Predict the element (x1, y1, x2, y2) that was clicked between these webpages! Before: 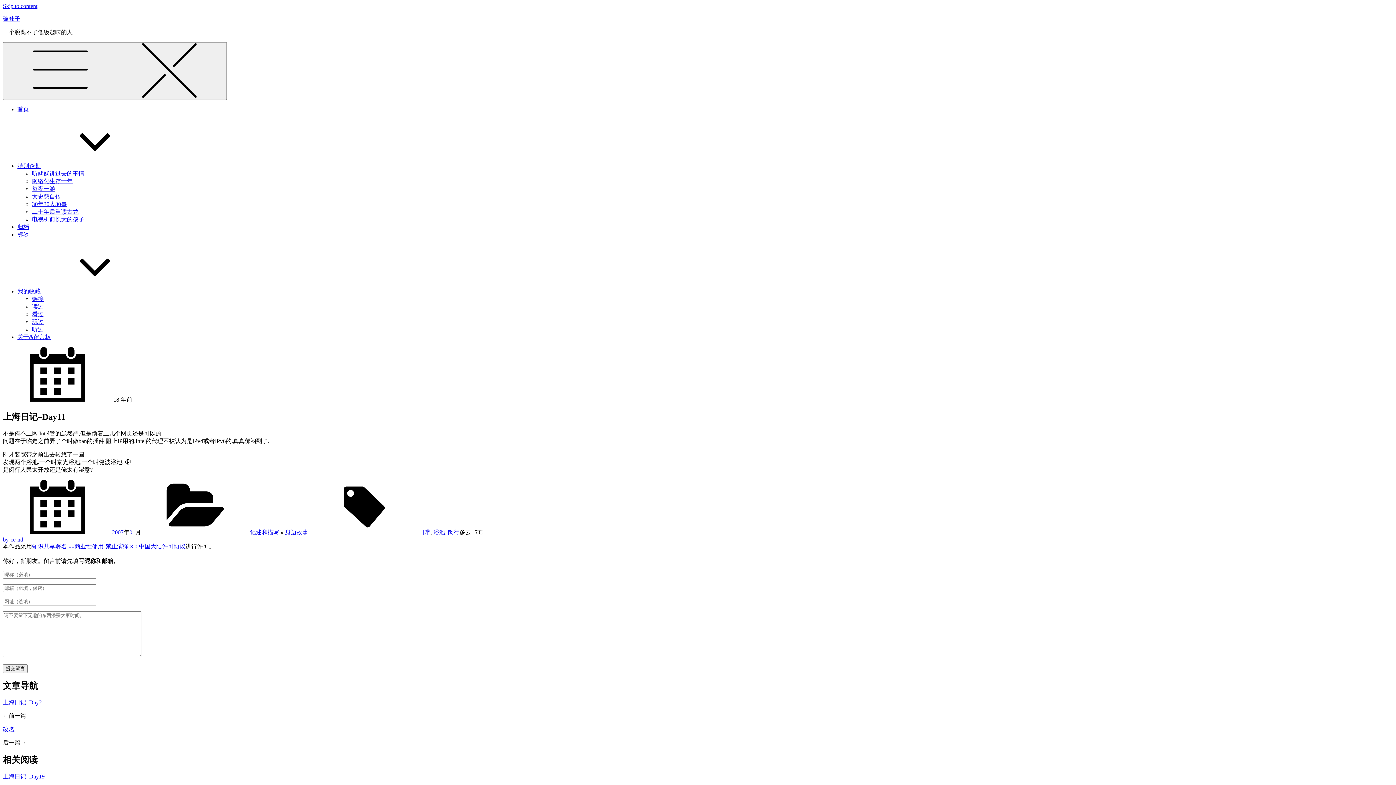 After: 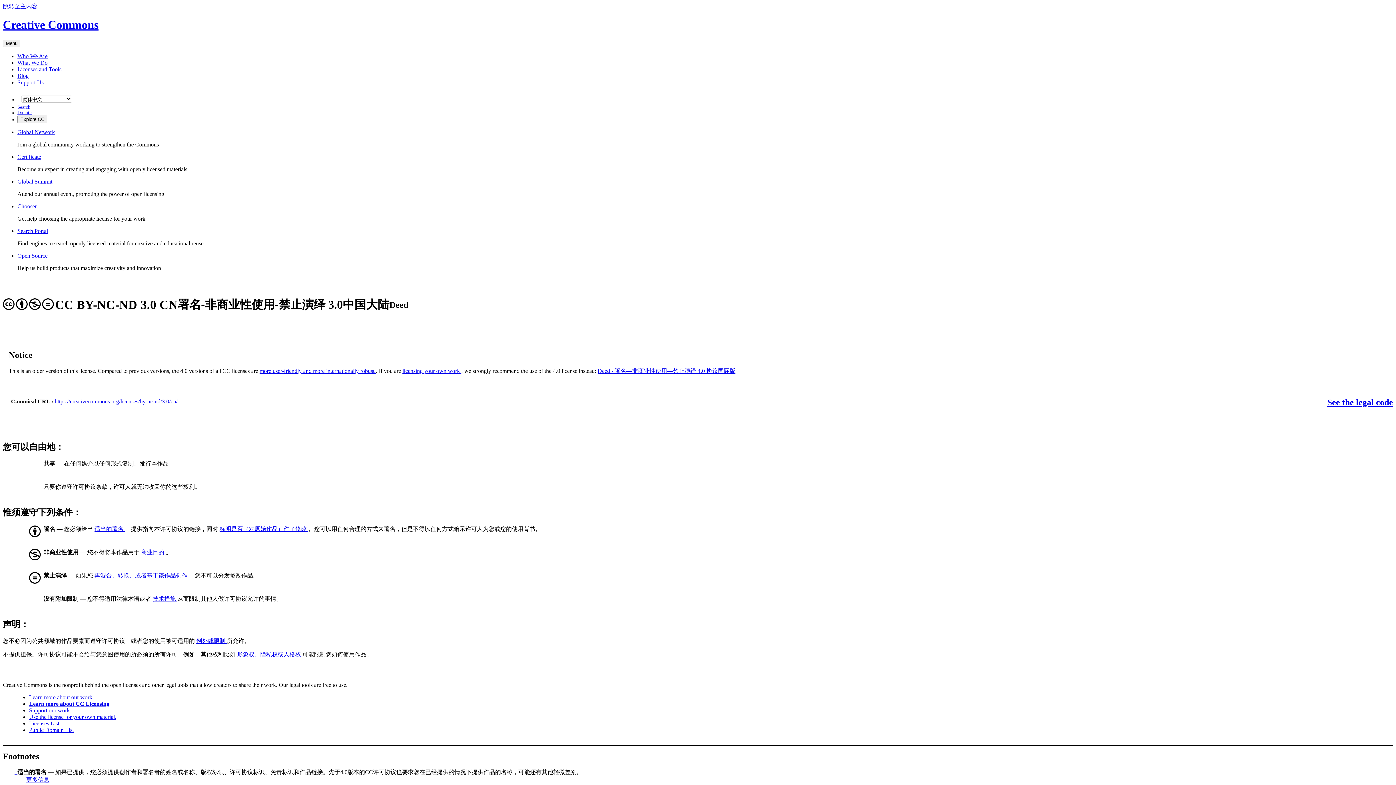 Action: label: 知识共享署名-非商业性使用-禁止演绎 3.0 中国大陆许可协议 bbox: (32, 543, 185, 549)